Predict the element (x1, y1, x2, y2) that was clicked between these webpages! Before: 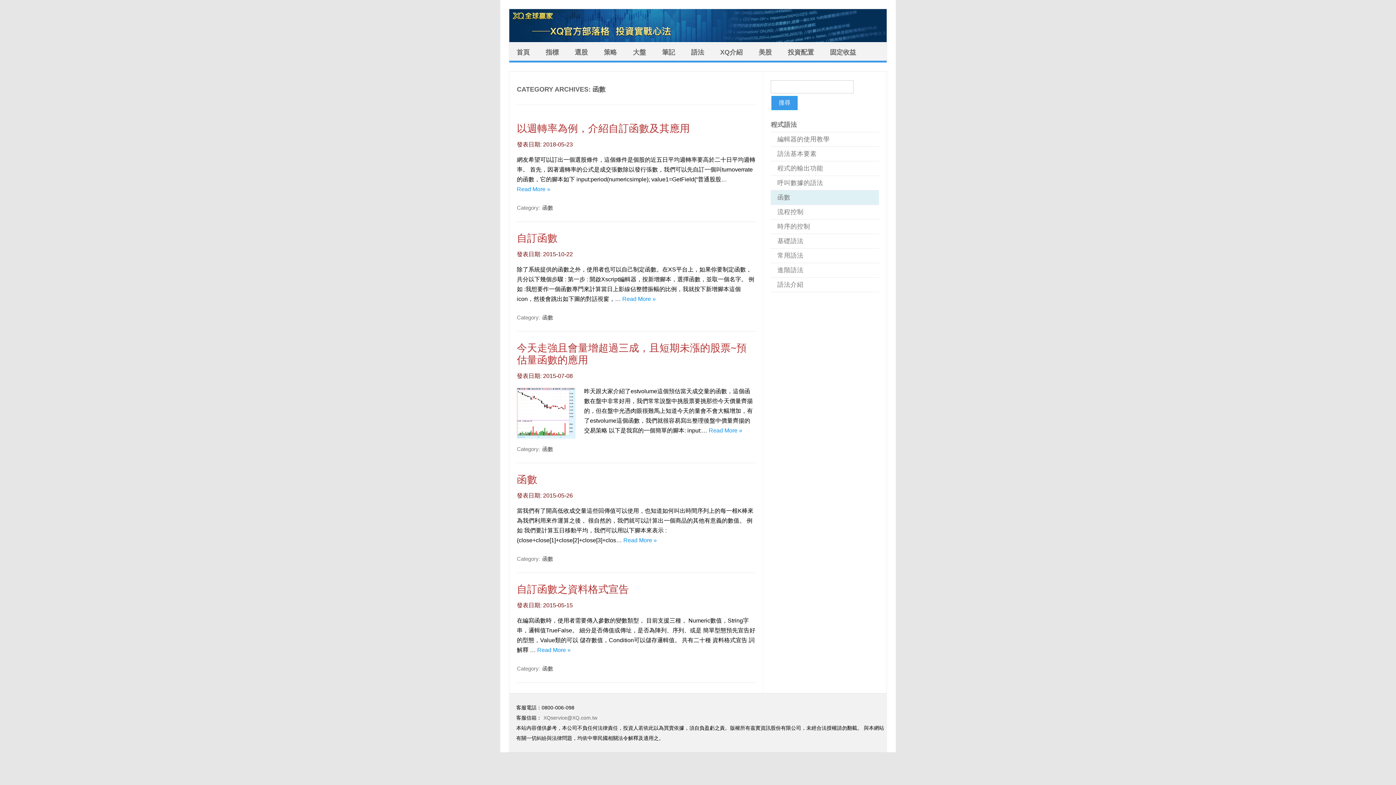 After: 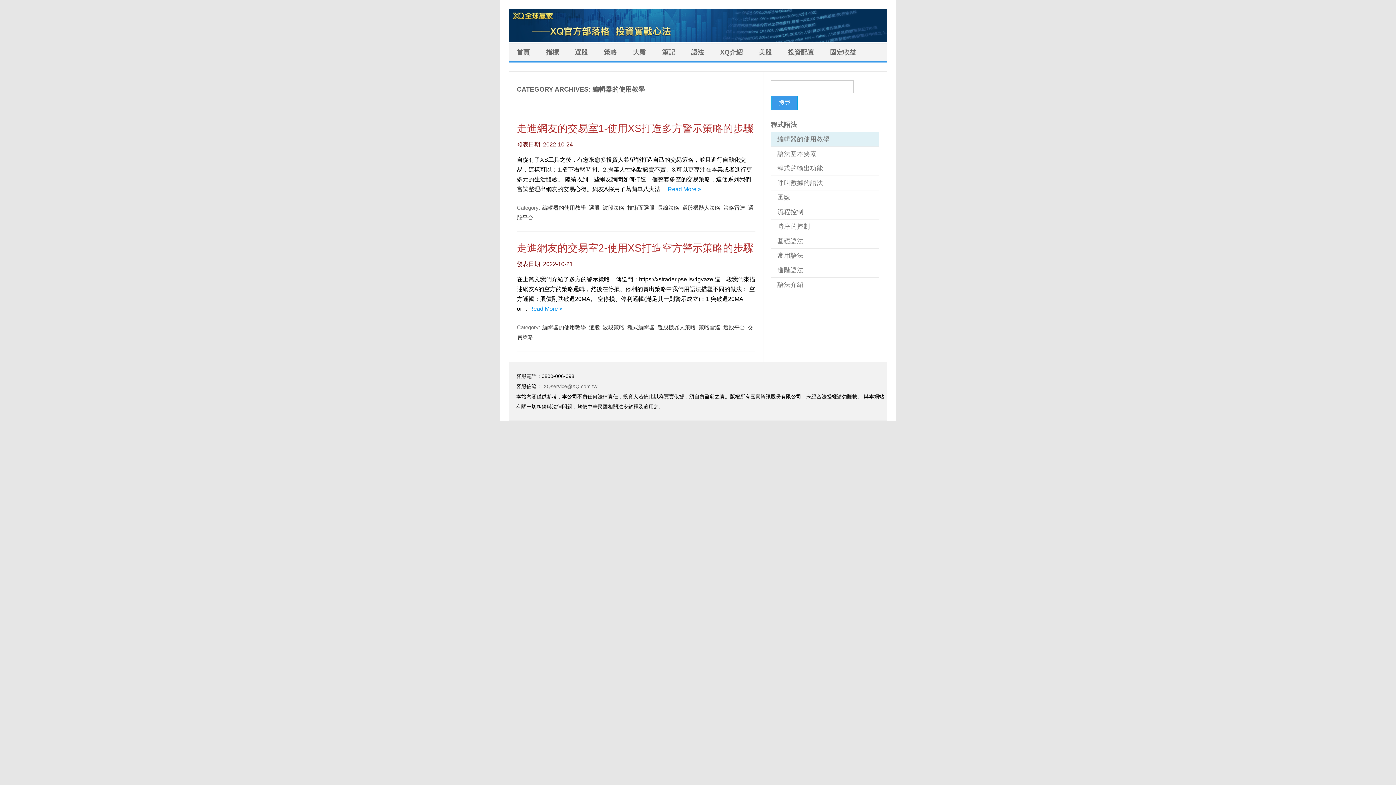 Action: bbox: (777, 135, 829, 142) label: 編輯器的使用教學